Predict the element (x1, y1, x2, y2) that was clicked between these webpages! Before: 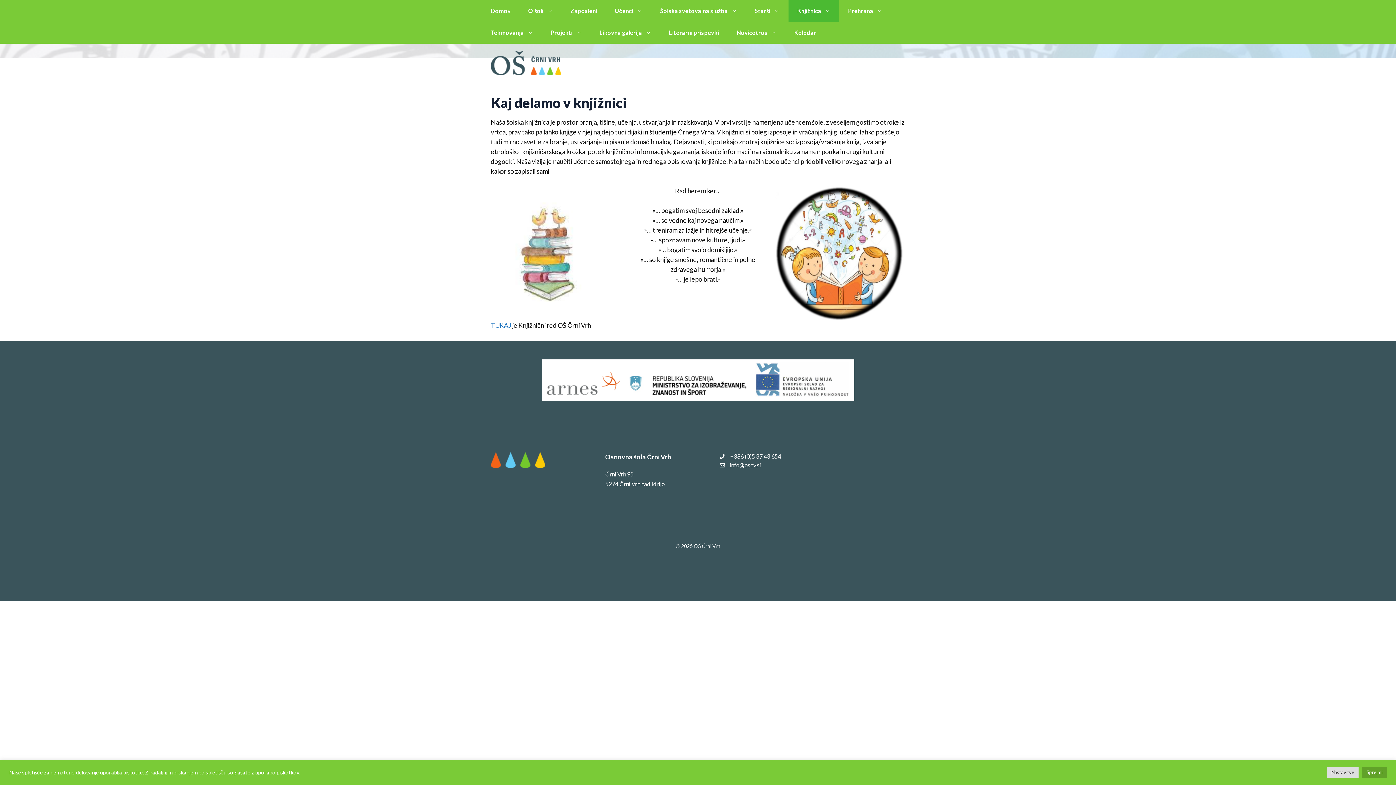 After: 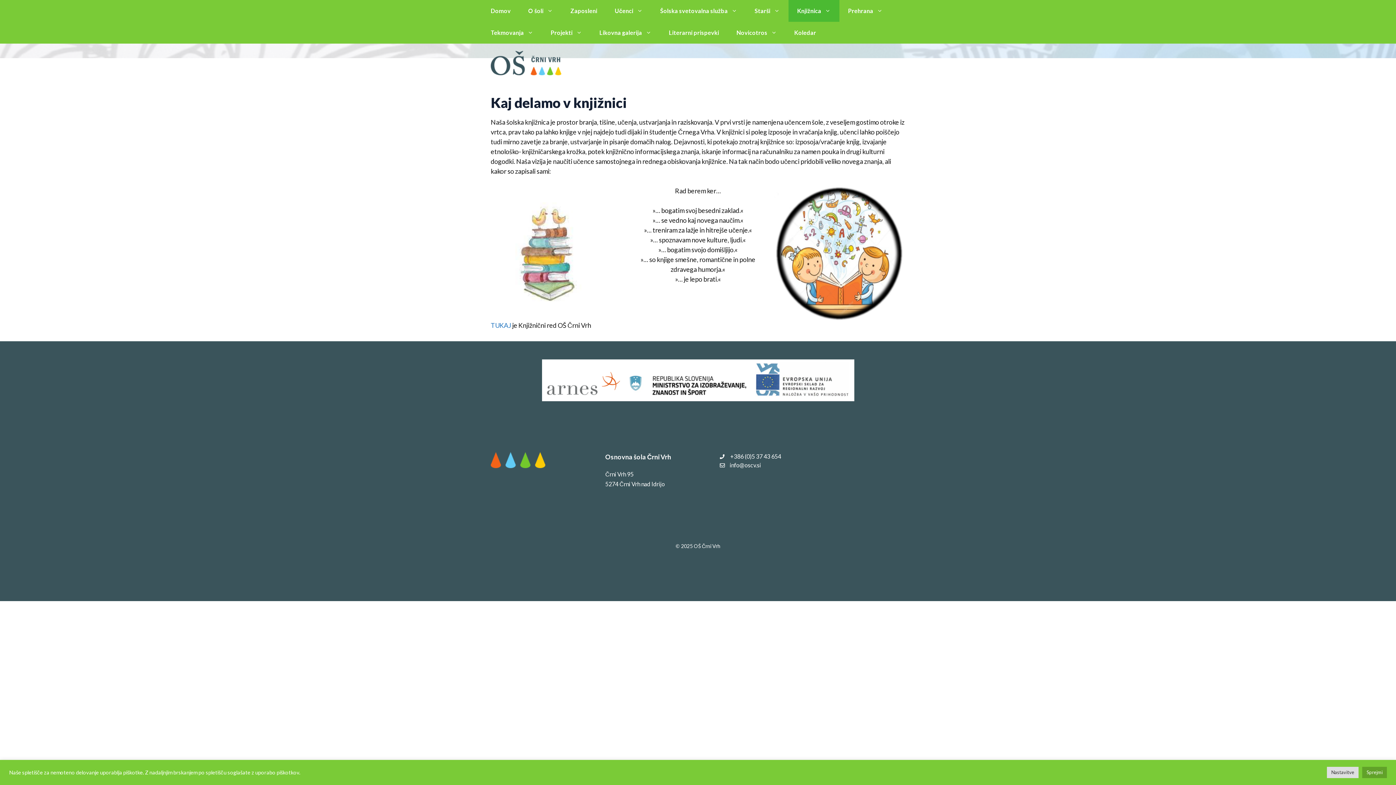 Action: bbox: (542, 359, 854, 401)